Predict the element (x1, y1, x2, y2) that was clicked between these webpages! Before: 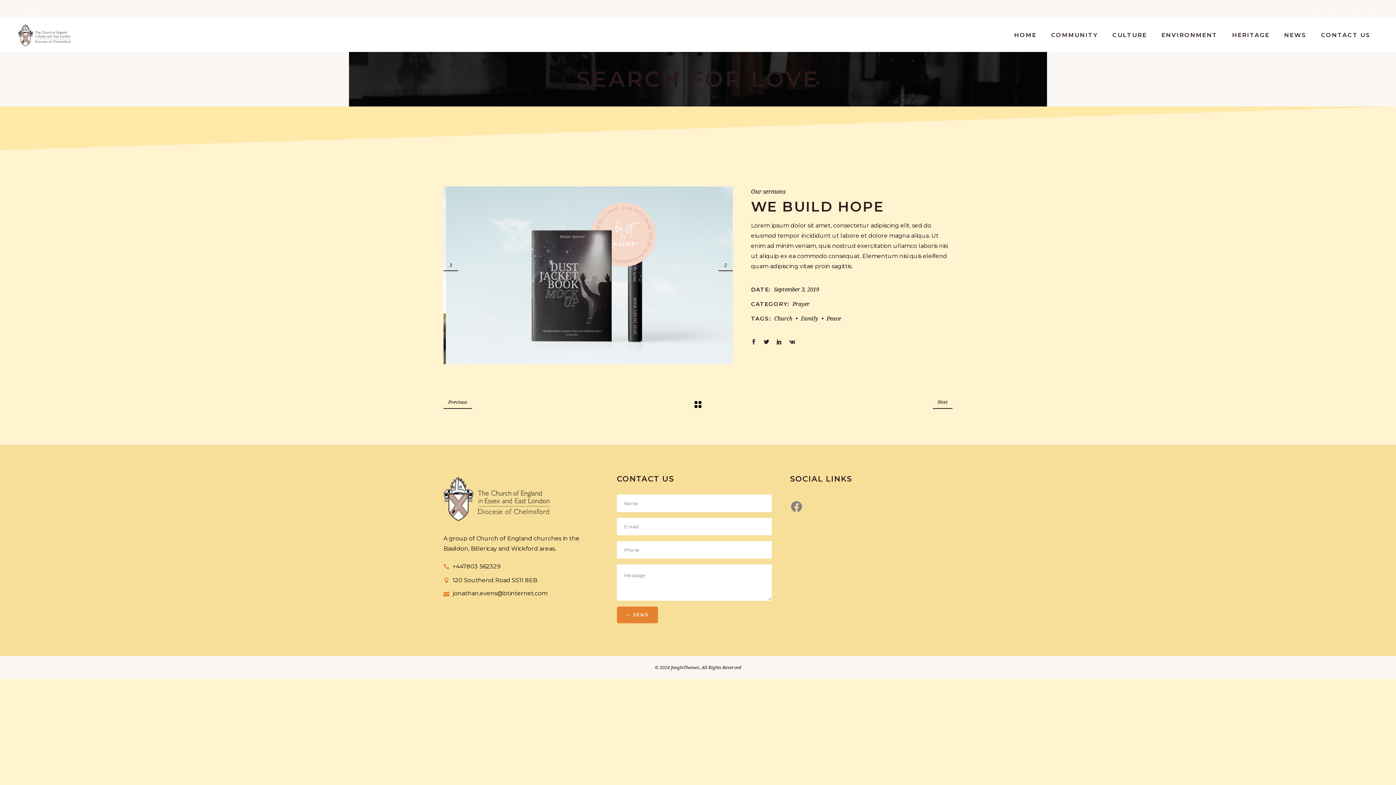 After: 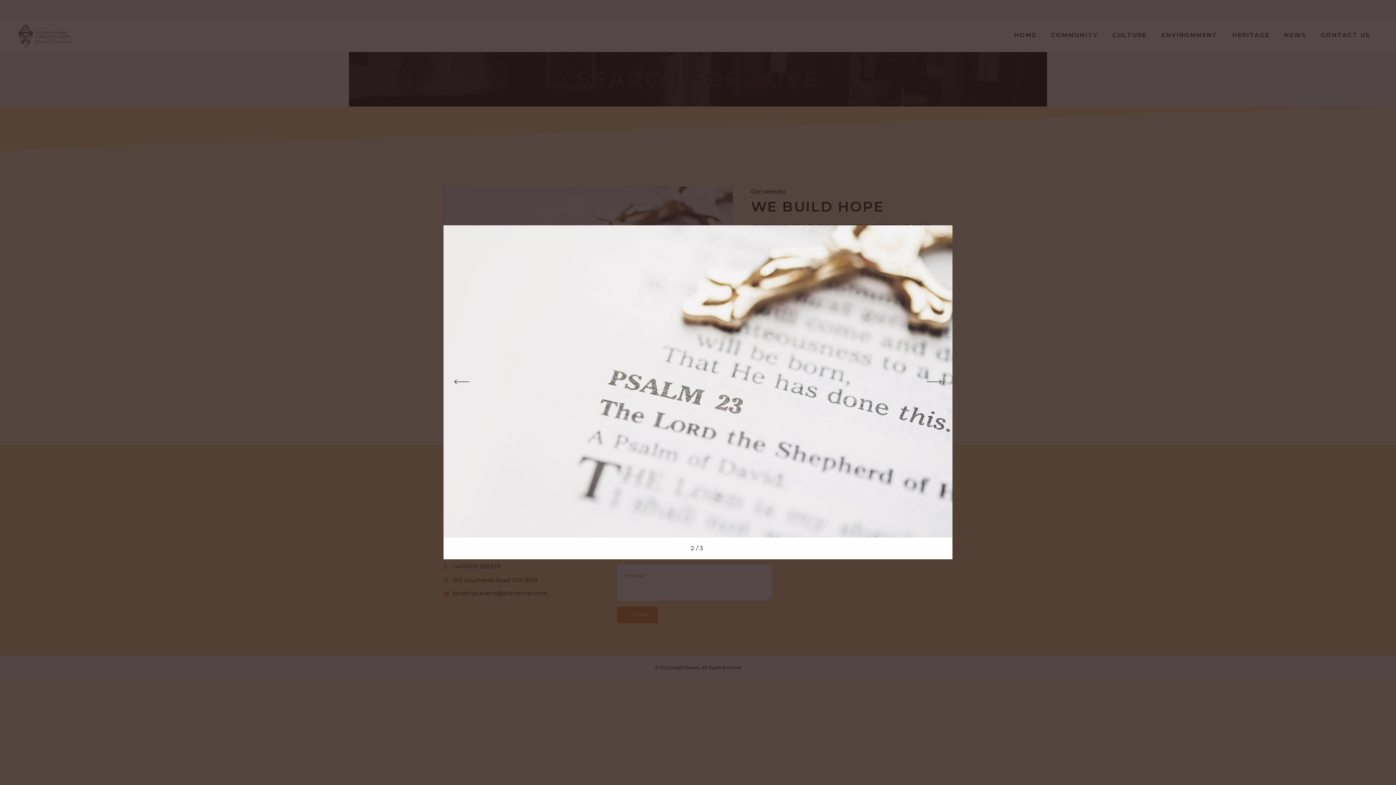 Action: bbox: (443, 186, 733, 364)